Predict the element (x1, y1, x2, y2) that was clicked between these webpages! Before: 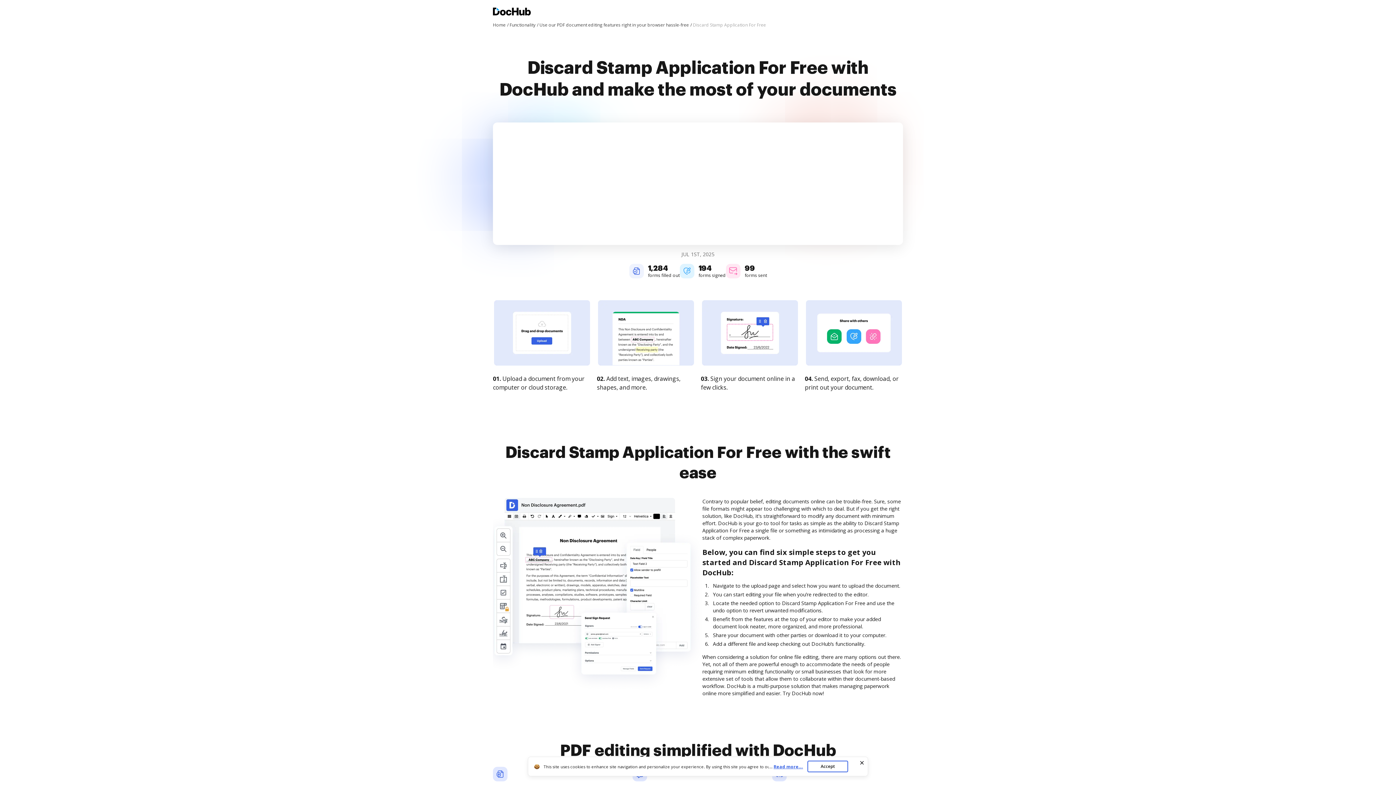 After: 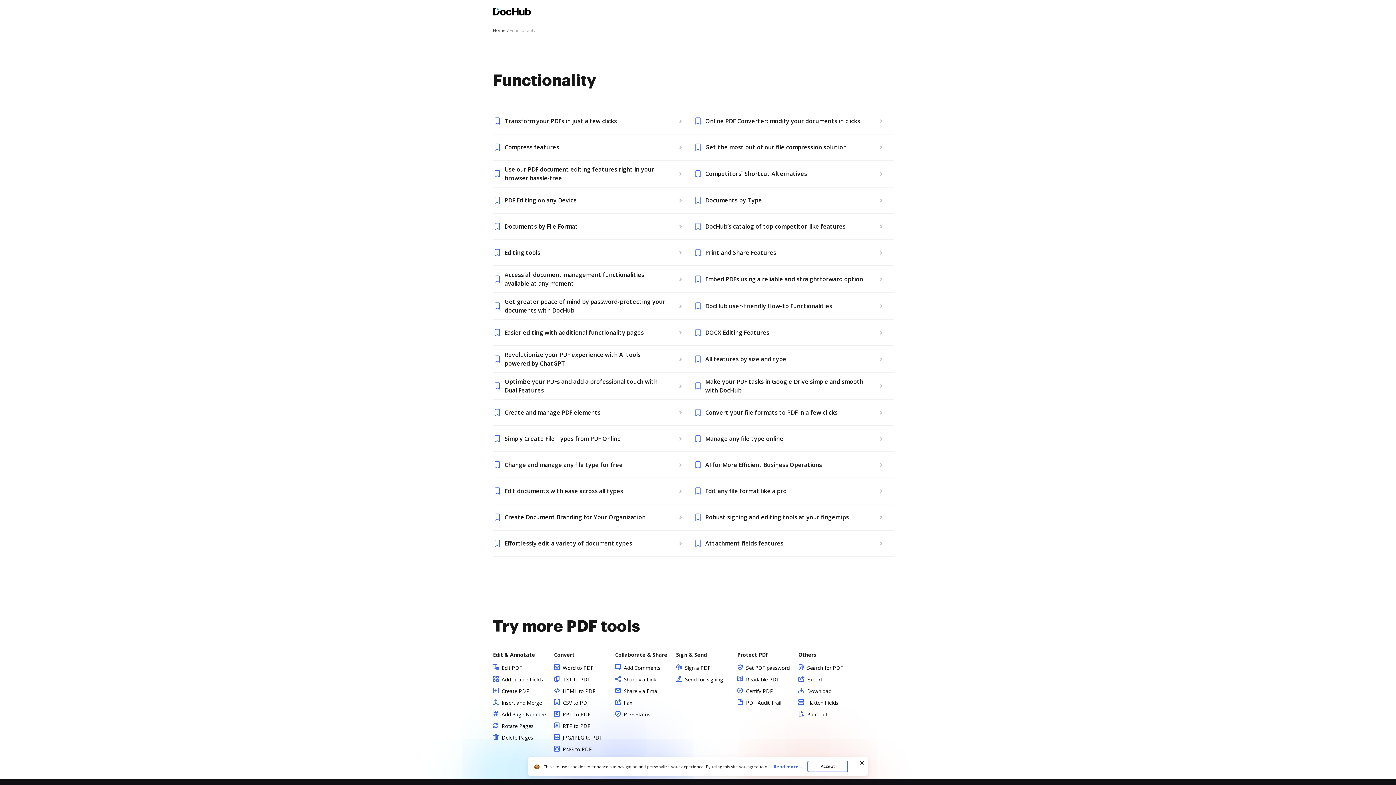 Action: bbox: (509, 21, 538, 28) label: Functionality